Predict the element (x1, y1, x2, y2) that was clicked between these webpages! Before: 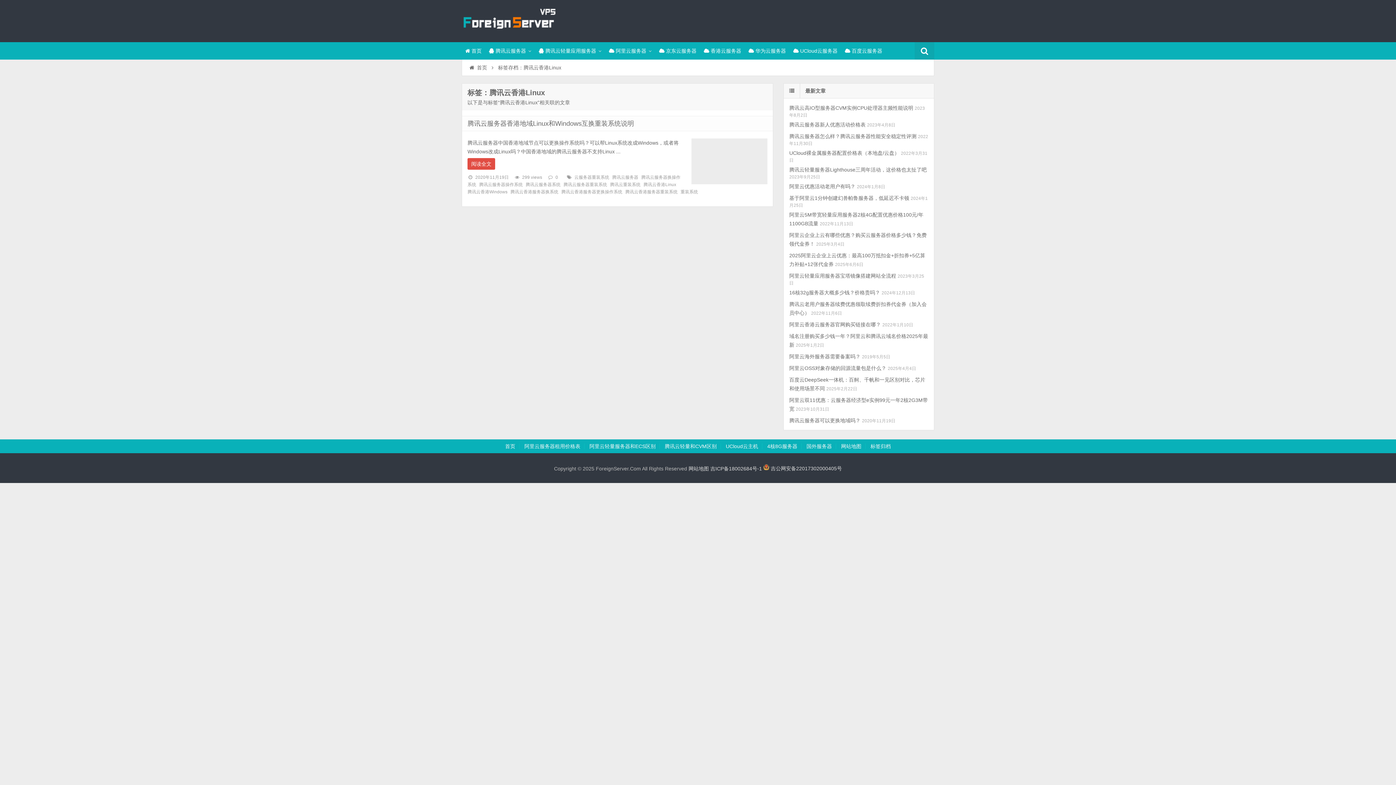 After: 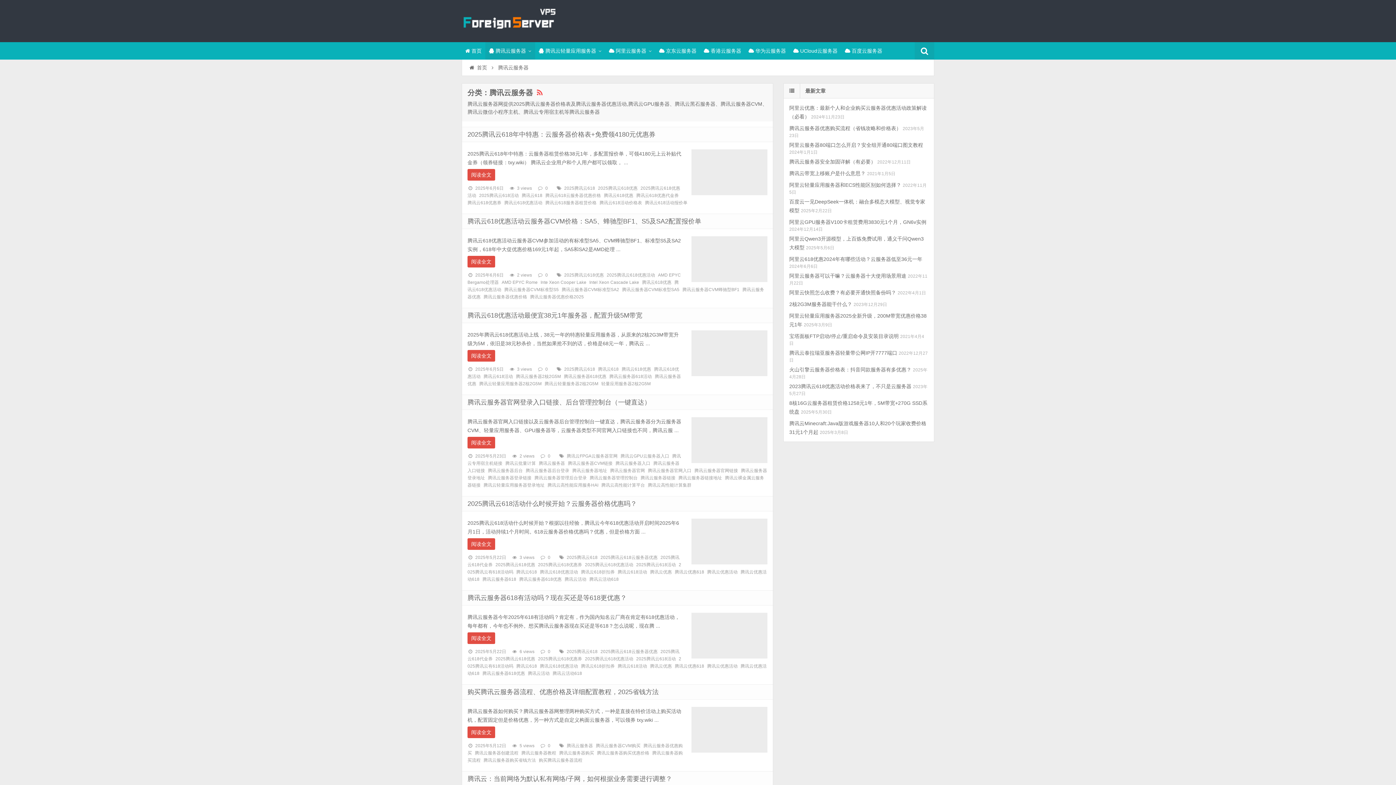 Action: bbox: (485, 42, 535, 59) label:  腾讯云服务器